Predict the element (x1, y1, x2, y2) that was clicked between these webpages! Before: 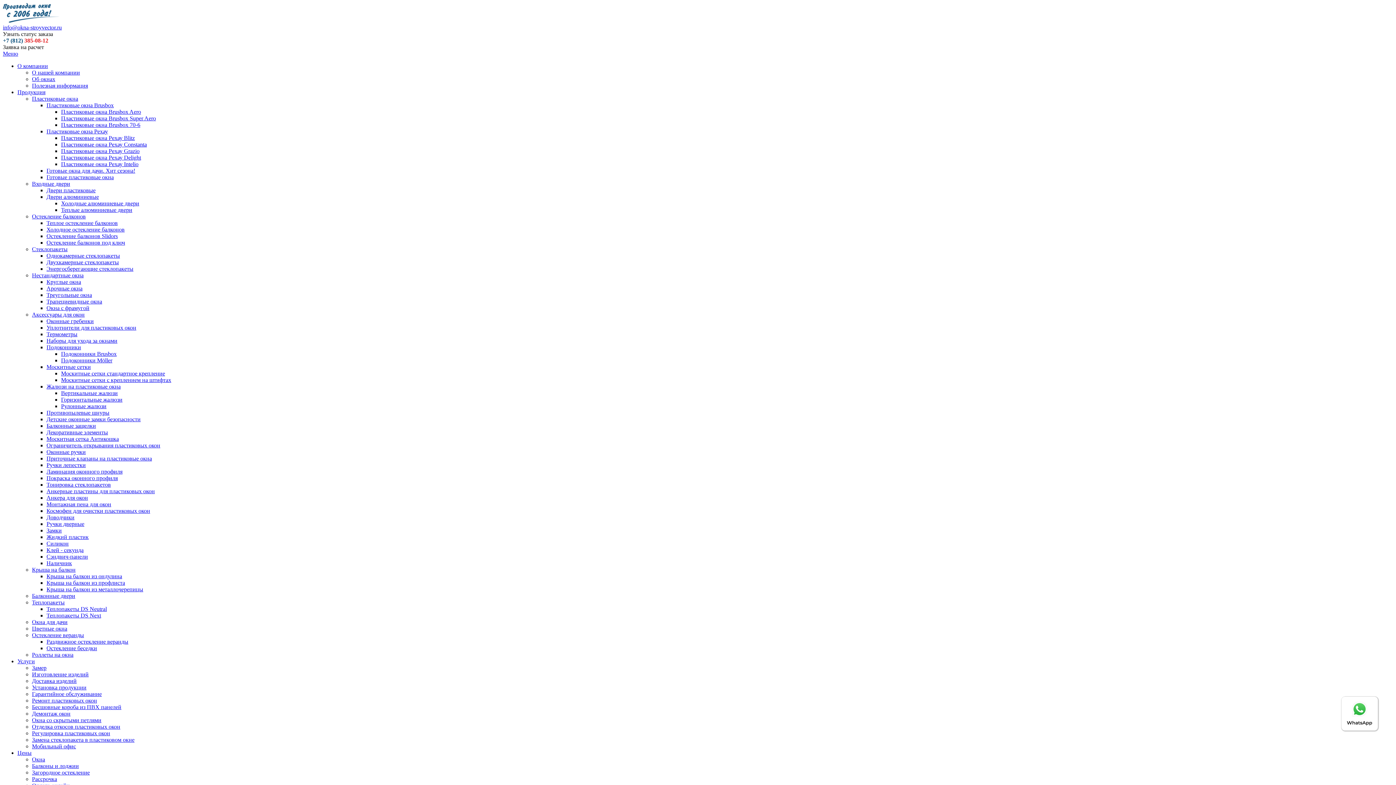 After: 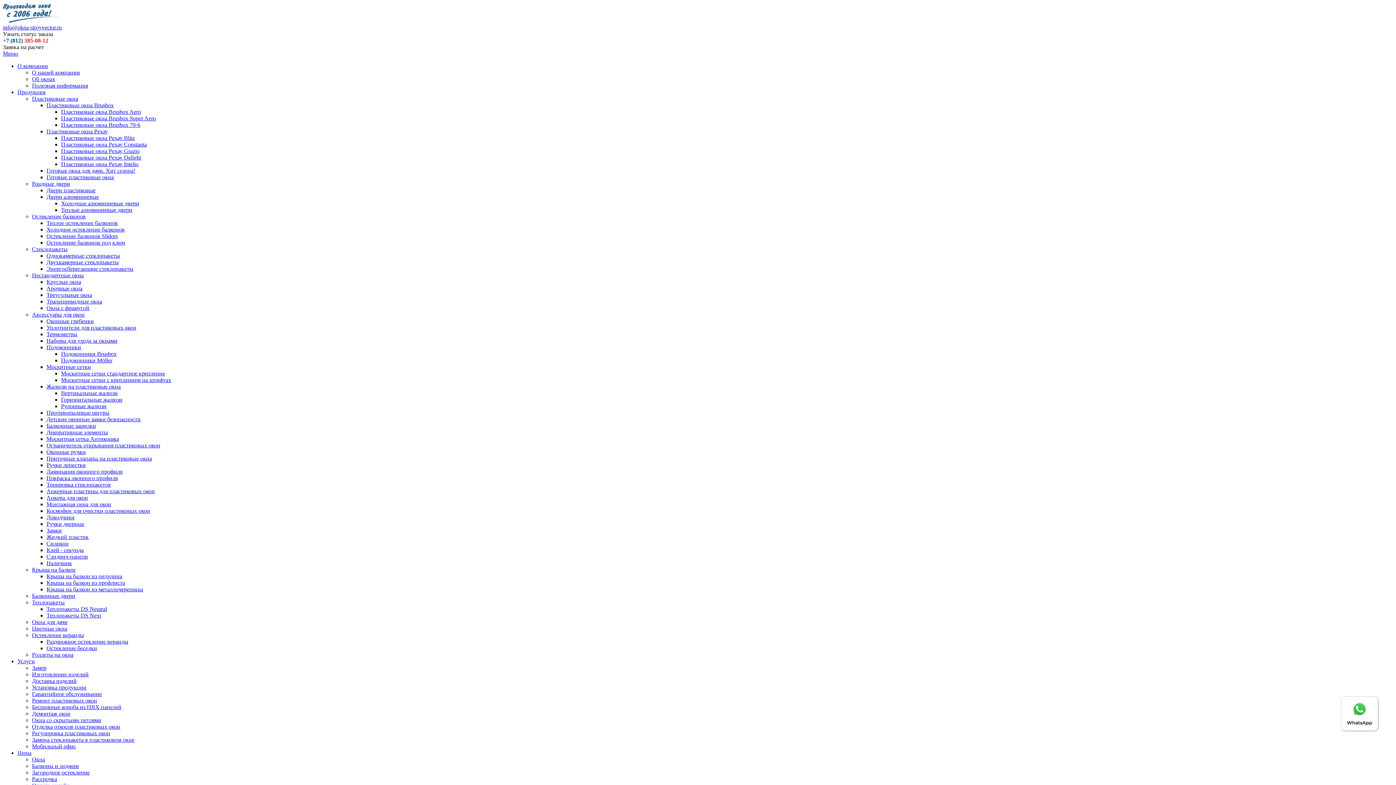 Action: bbox: (61, 154, 141, 160) label: Пластиковые окна Рехау Delight